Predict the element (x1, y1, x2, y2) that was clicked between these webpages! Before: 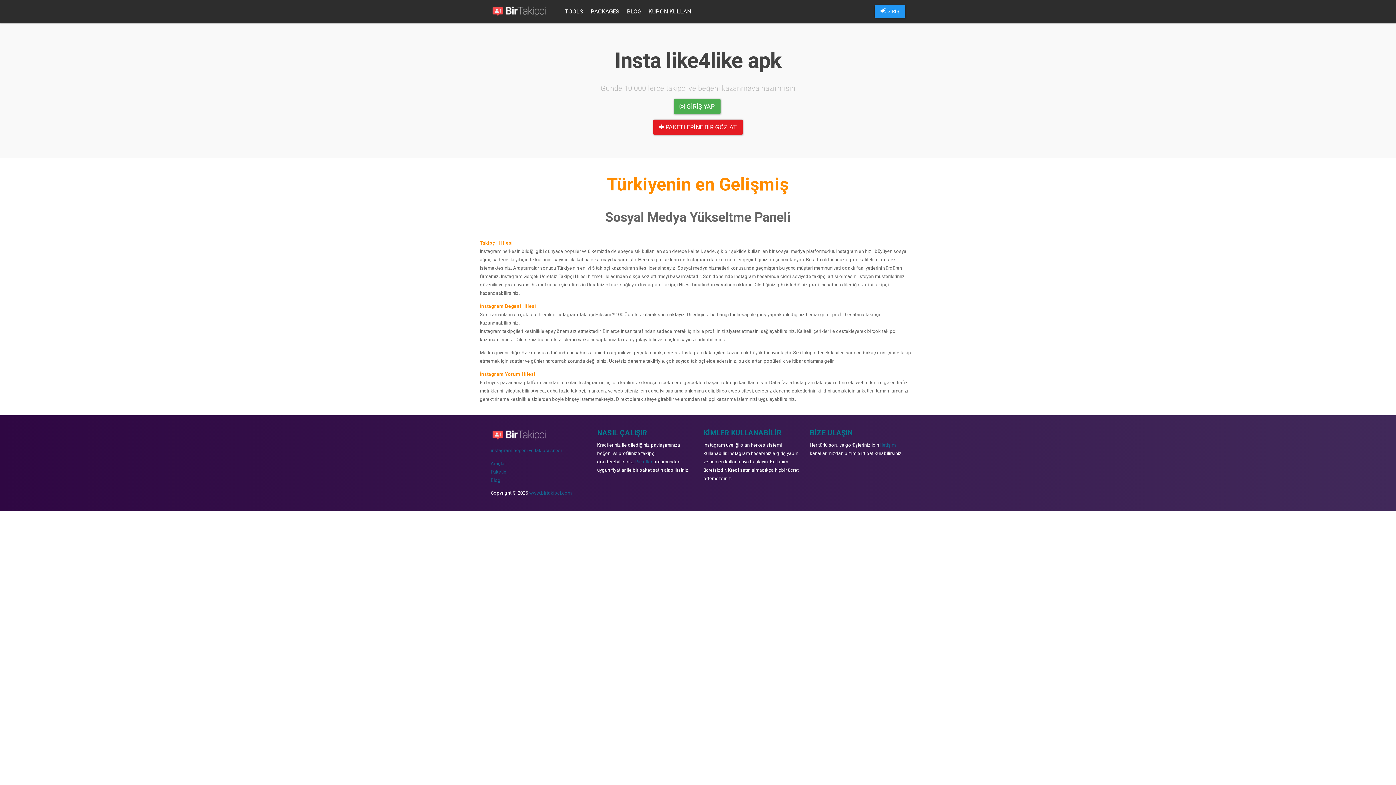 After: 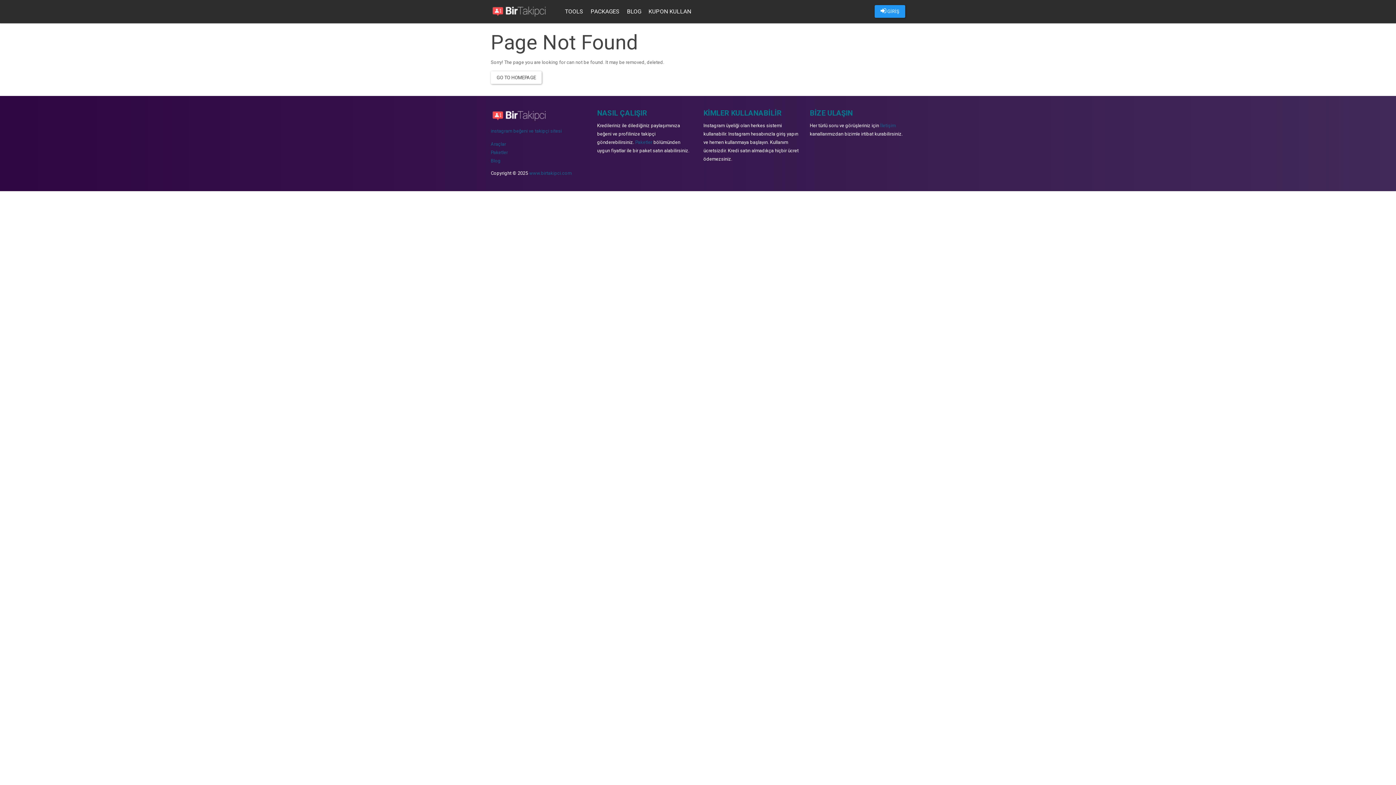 Action: label:  GİRİŞ YAP bbox: (673, 98, 720, 114)